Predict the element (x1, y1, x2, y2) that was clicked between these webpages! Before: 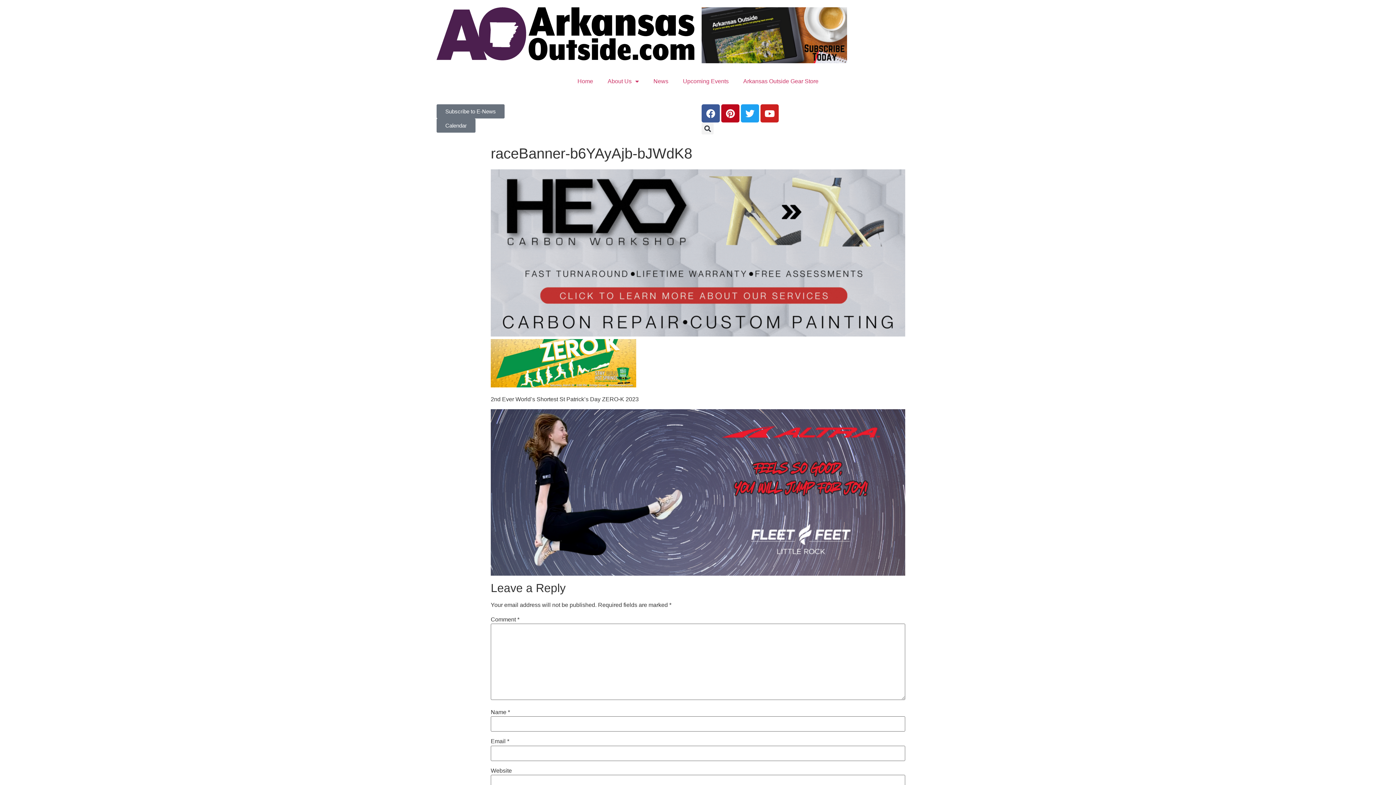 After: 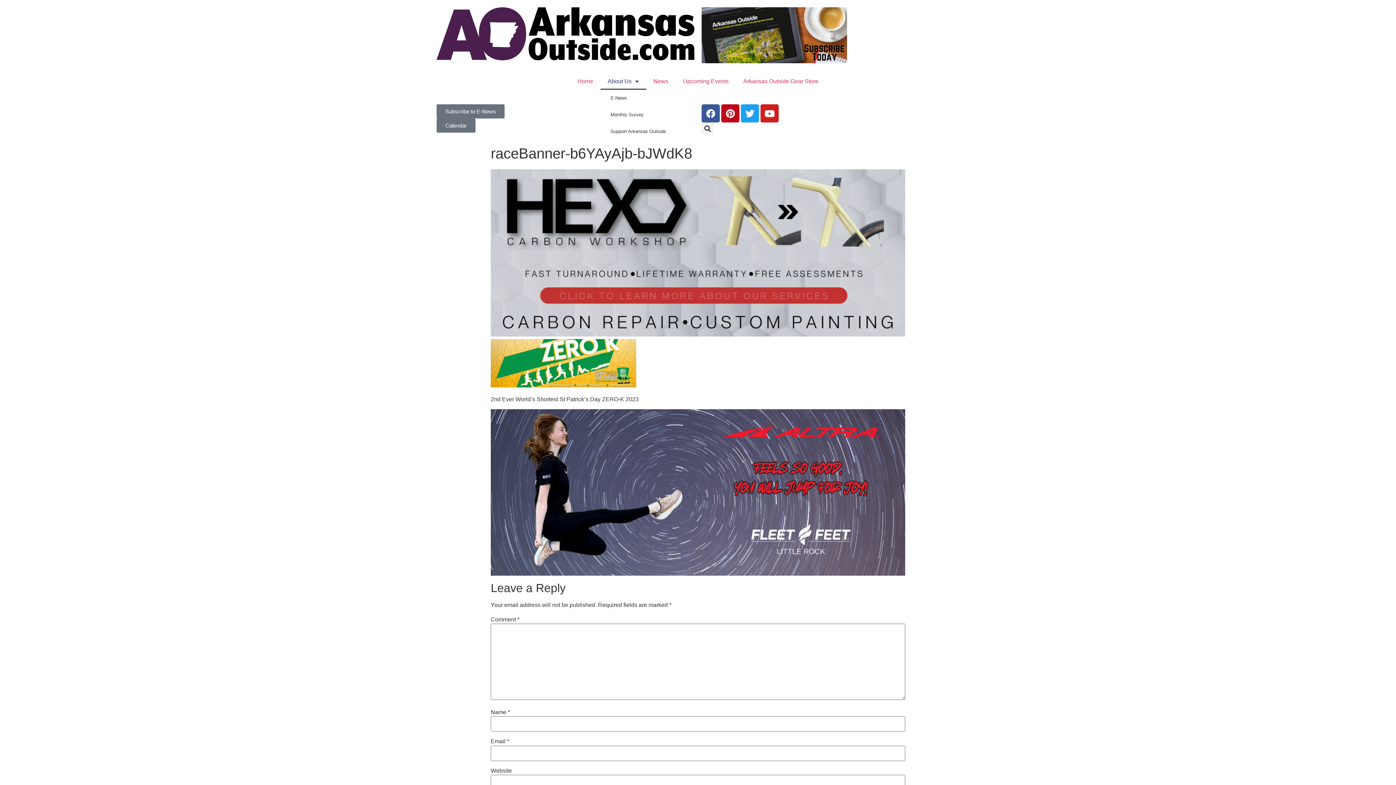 Action: bbox: (600, 73, 646, 89) label: About Us